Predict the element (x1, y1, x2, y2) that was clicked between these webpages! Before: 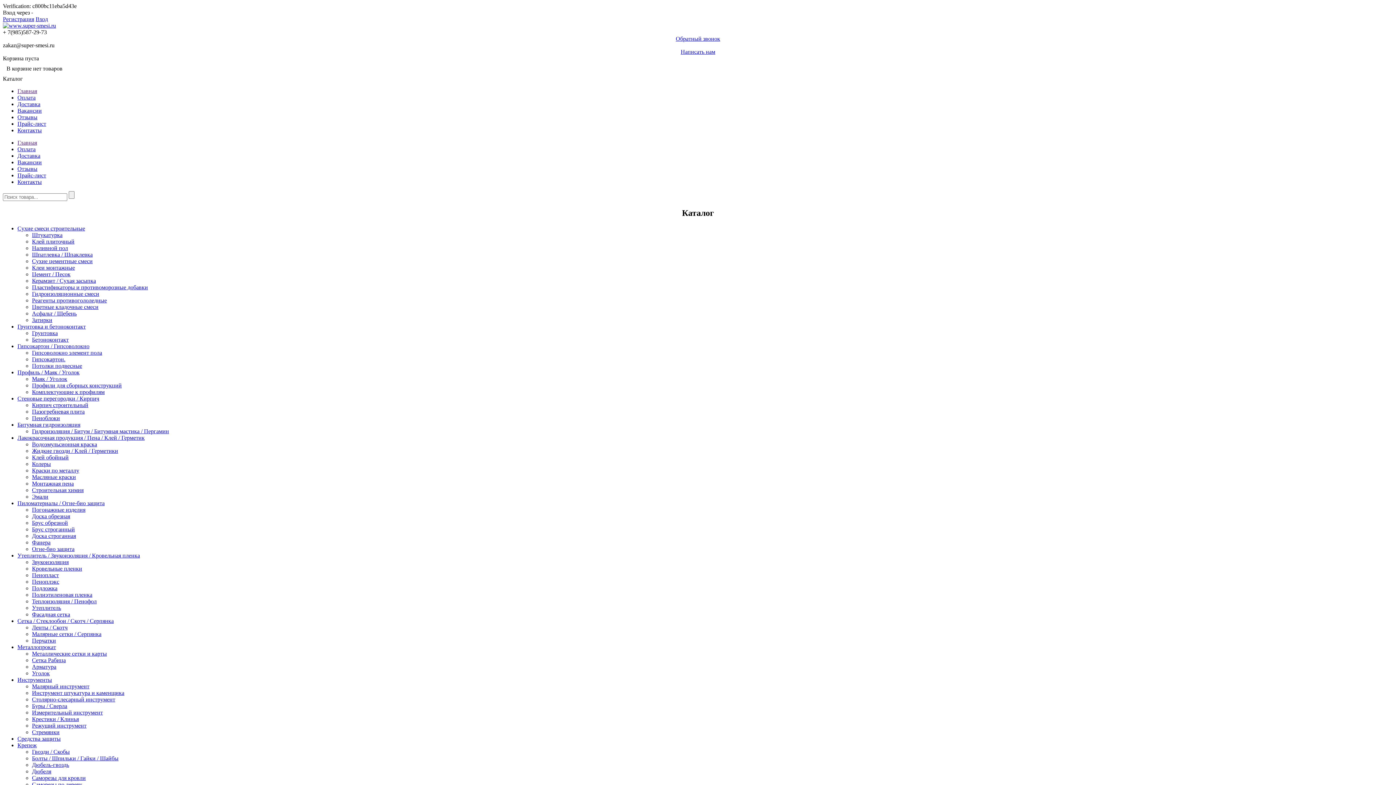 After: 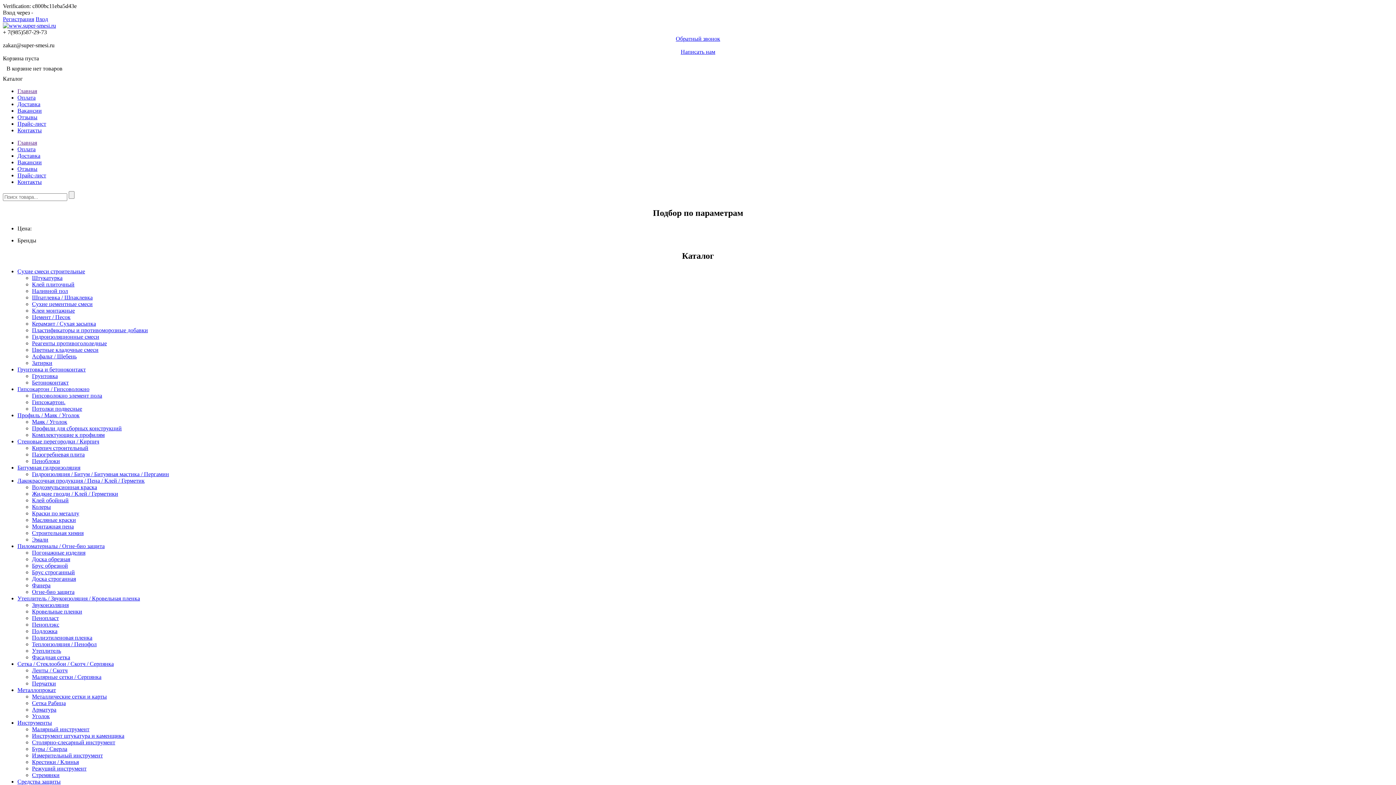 Action: bbox: (32, 264, 74, 270) label: Клеи монтажные